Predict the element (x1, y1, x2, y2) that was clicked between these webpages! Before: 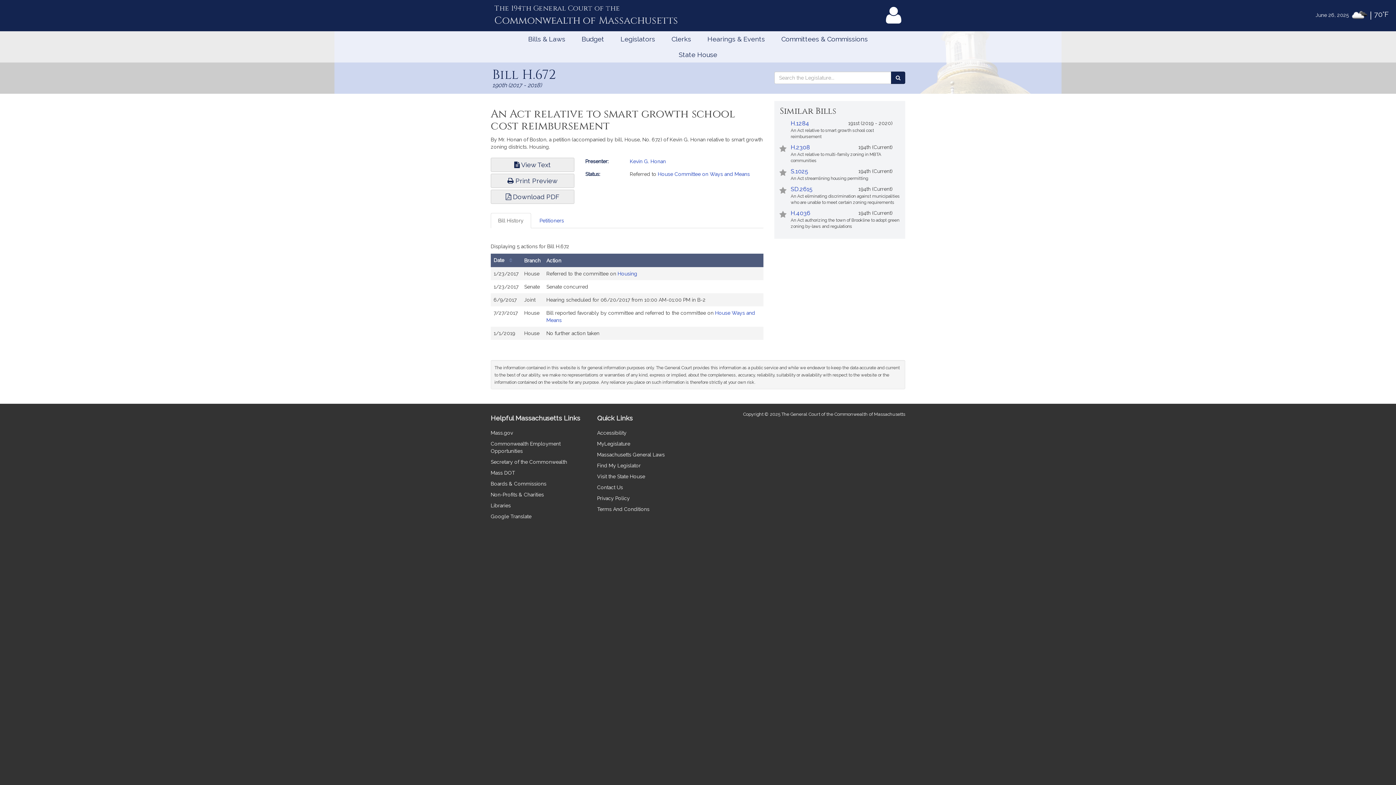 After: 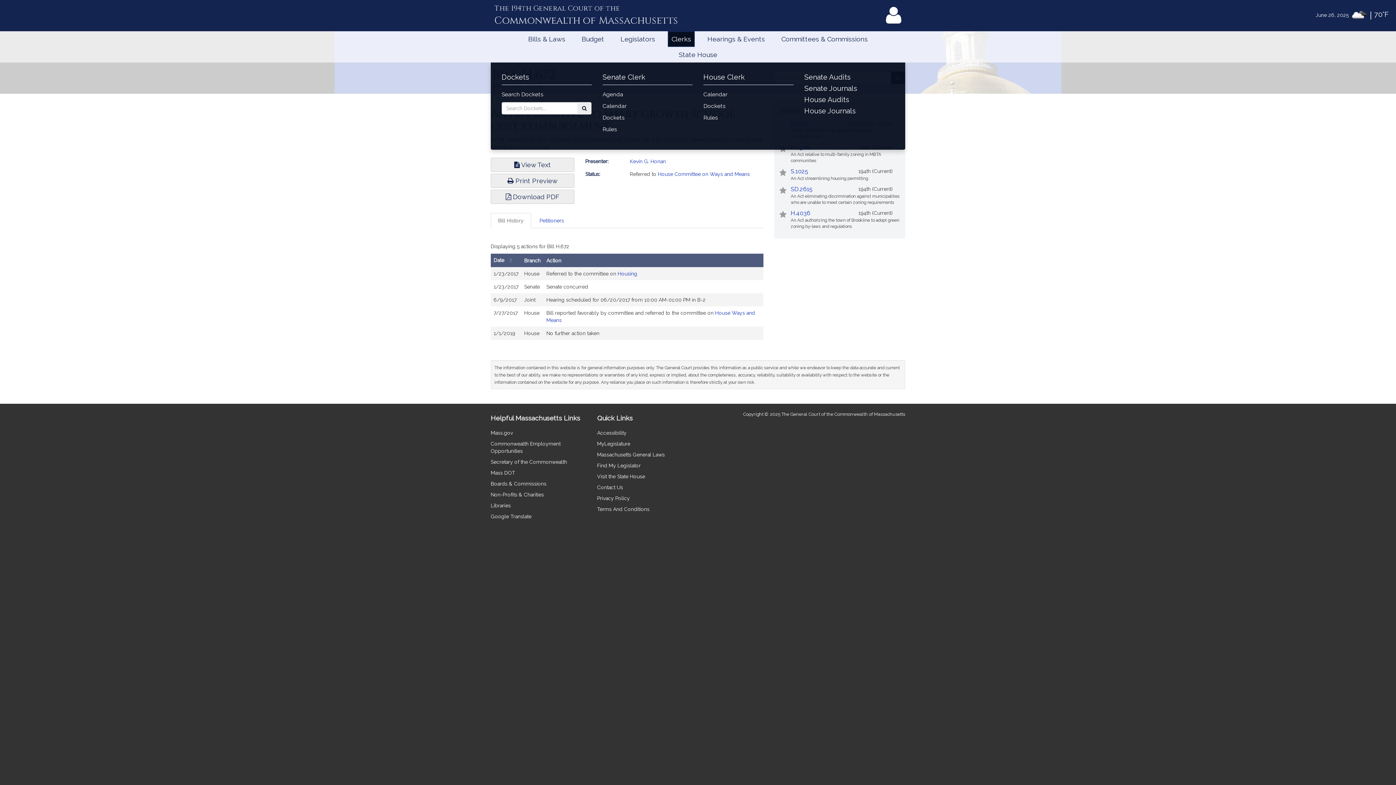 Action: label: Clerks bbox: (668, 31, 694, 46)